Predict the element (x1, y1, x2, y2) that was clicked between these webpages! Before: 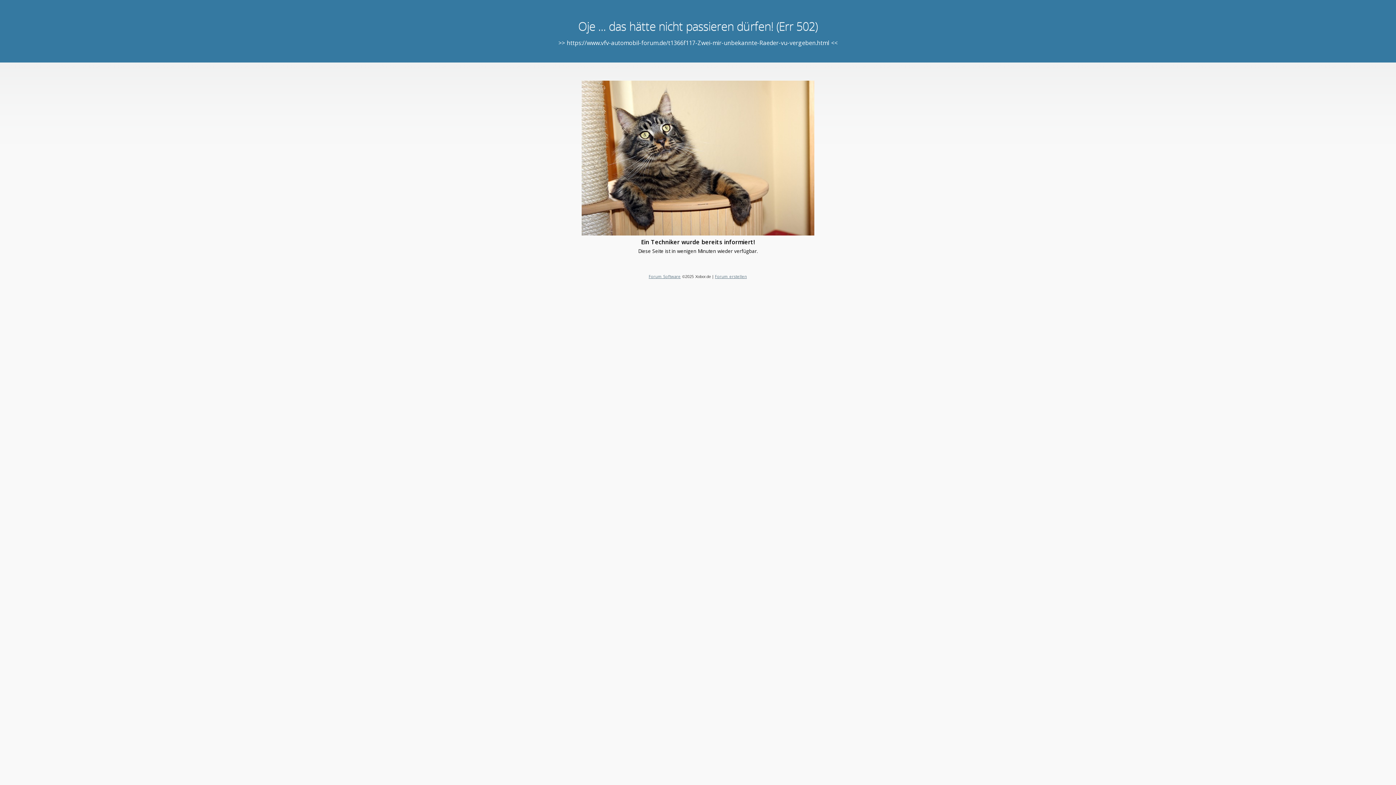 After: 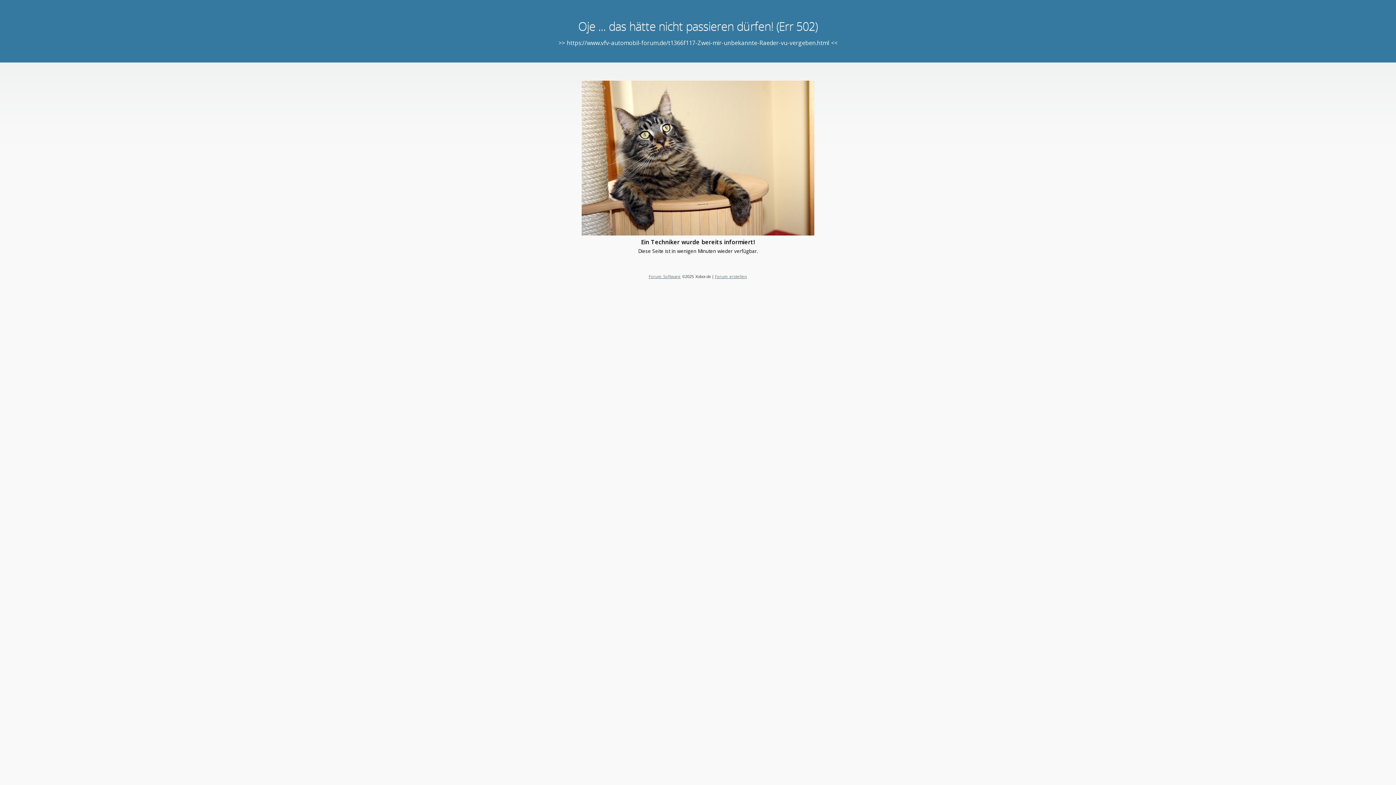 Action: bbox: (715, 273, 747, 279) label: Forum erstellen